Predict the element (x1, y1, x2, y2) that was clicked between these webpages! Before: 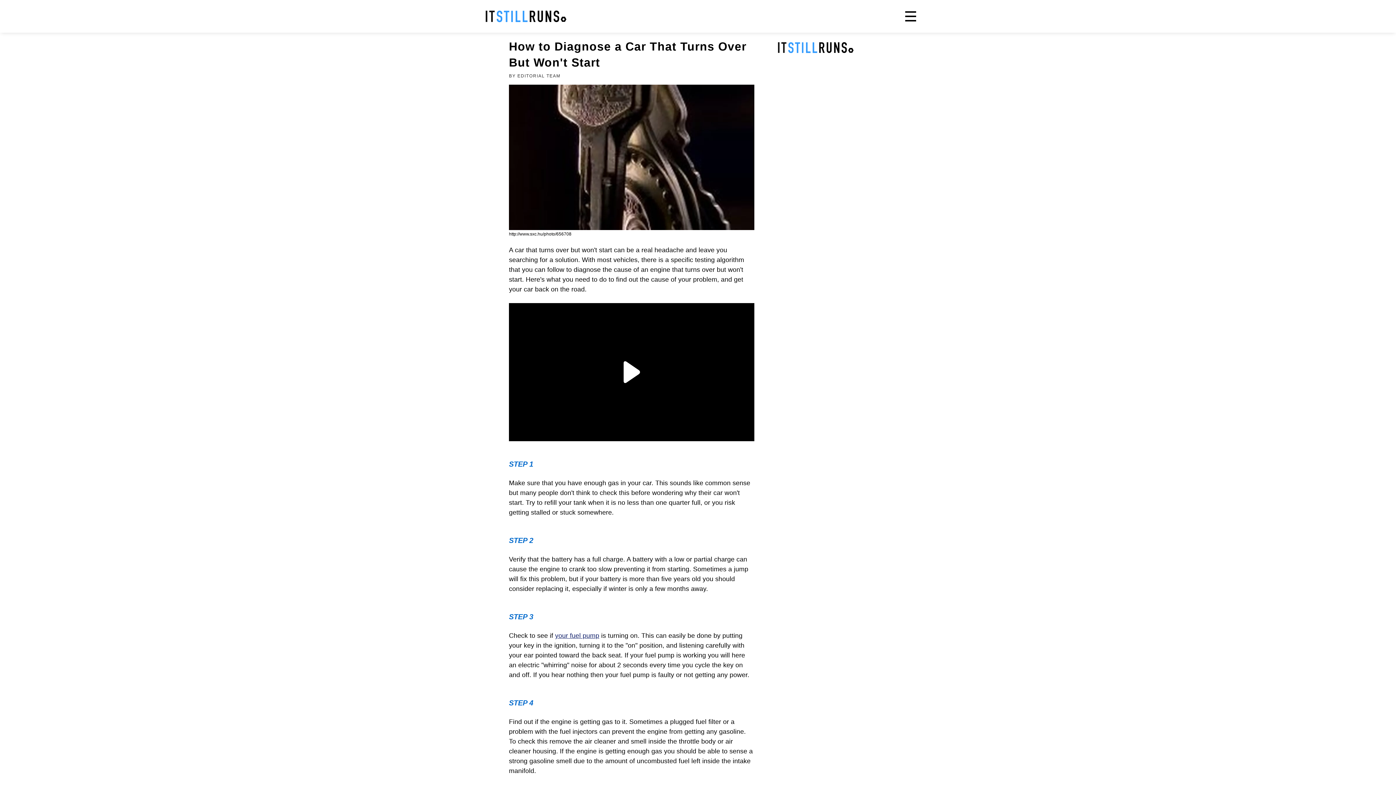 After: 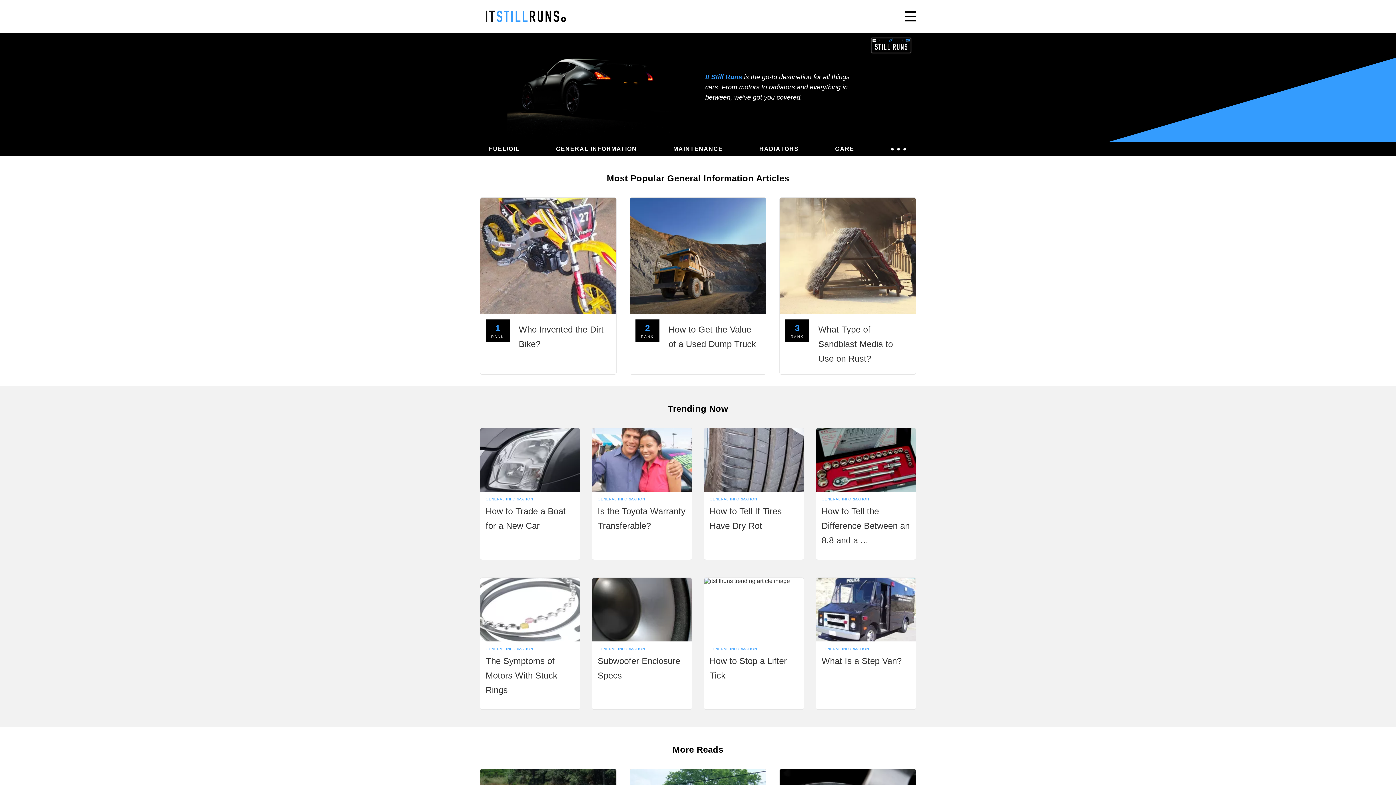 Action: label: General Information bbox: (1190, 49, 1265, 58)